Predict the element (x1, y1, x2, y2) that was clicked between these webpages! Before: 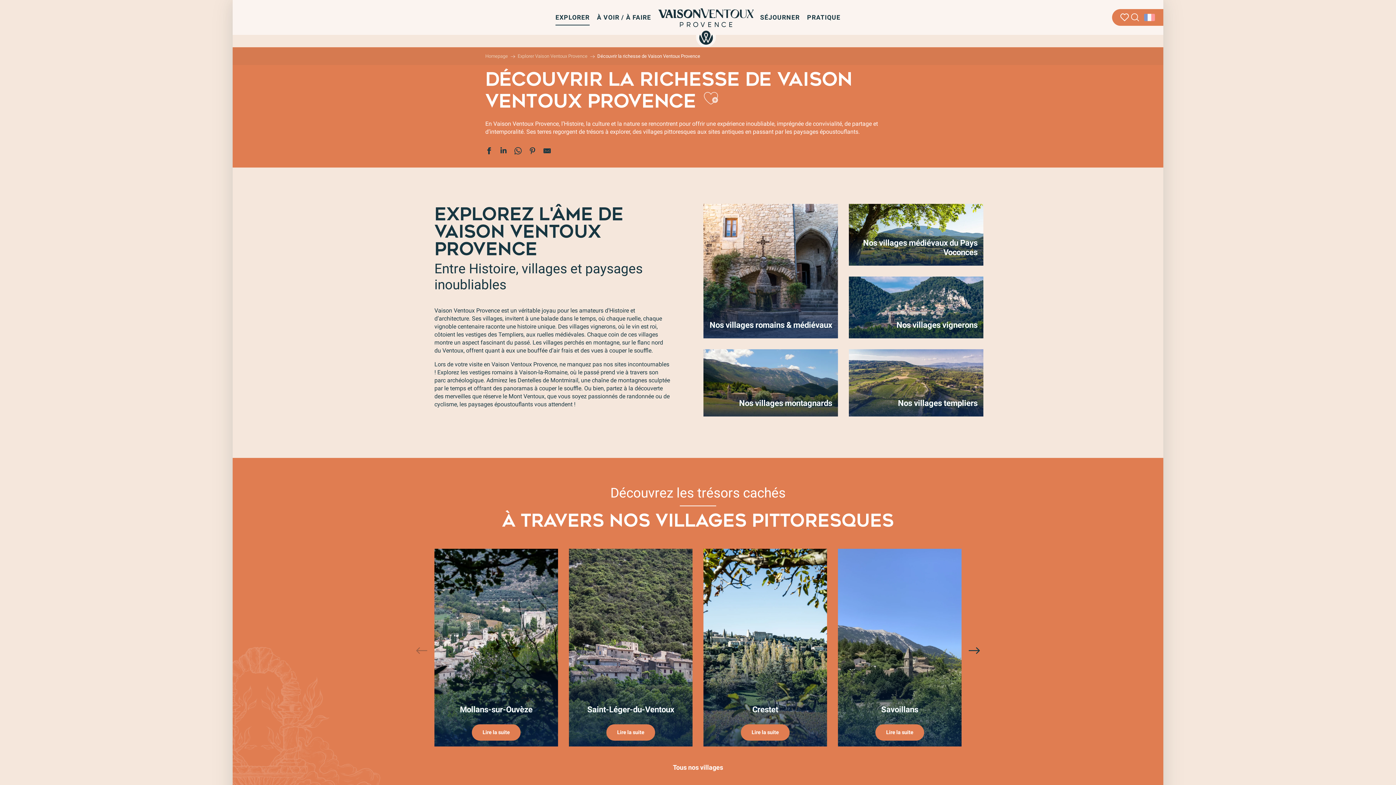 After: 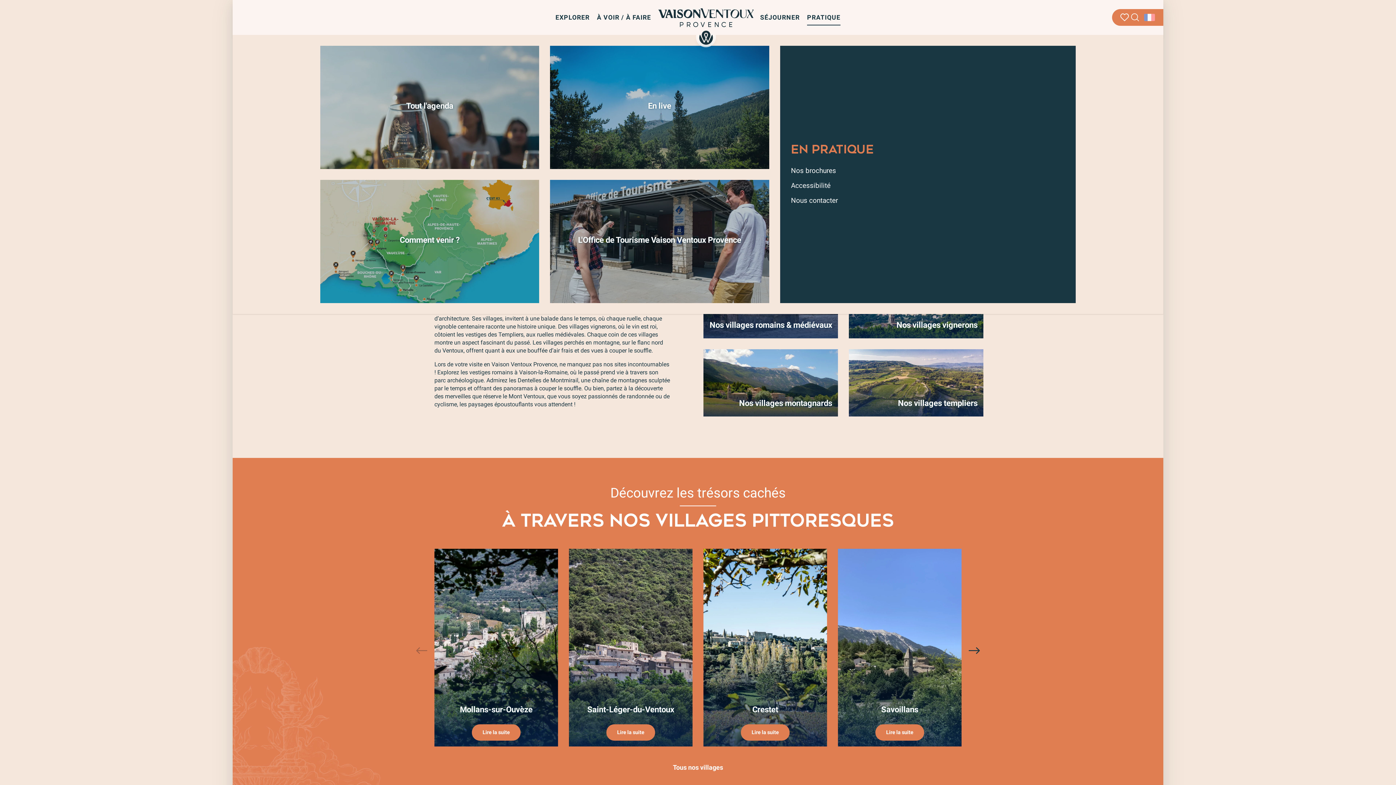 Action: bbox: (803, 9, 844, 25) label: PRATIQUE